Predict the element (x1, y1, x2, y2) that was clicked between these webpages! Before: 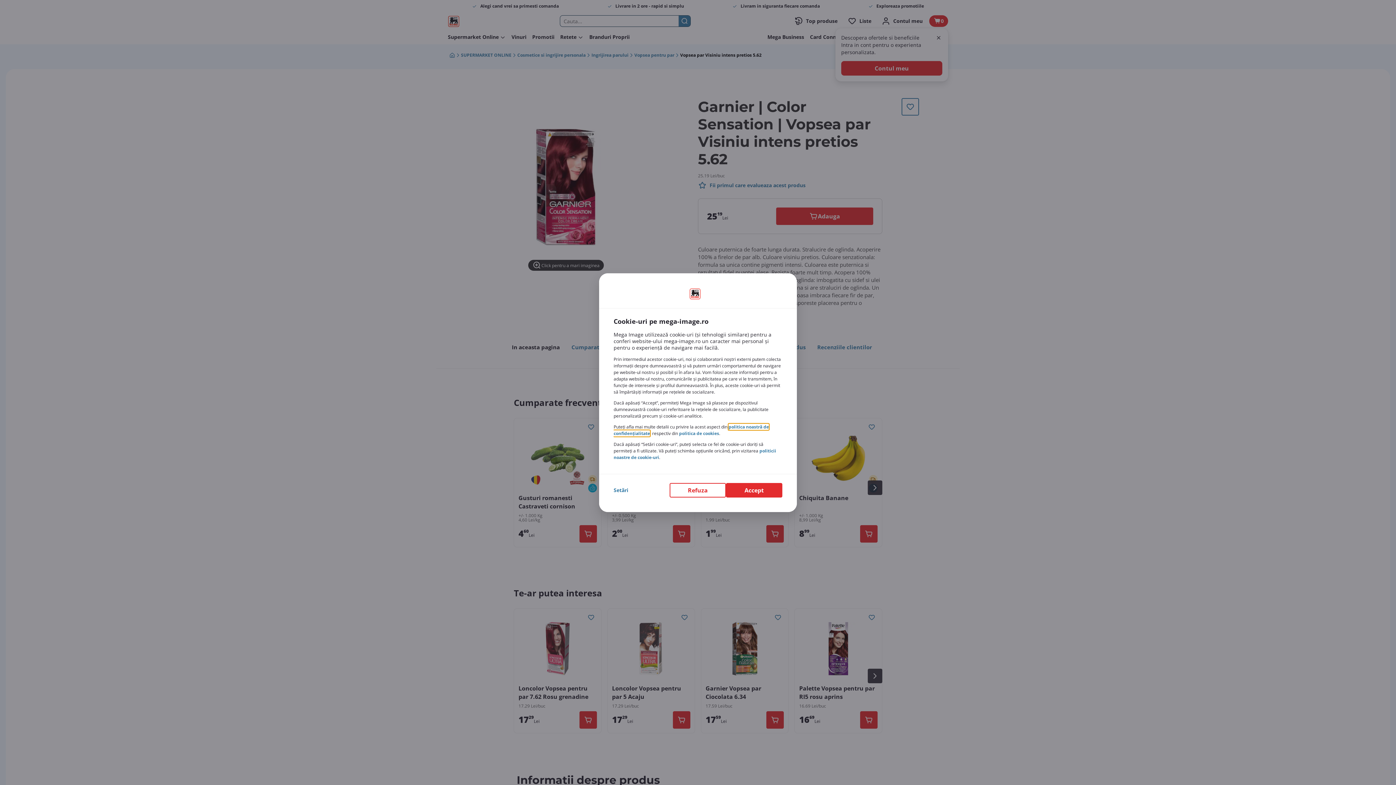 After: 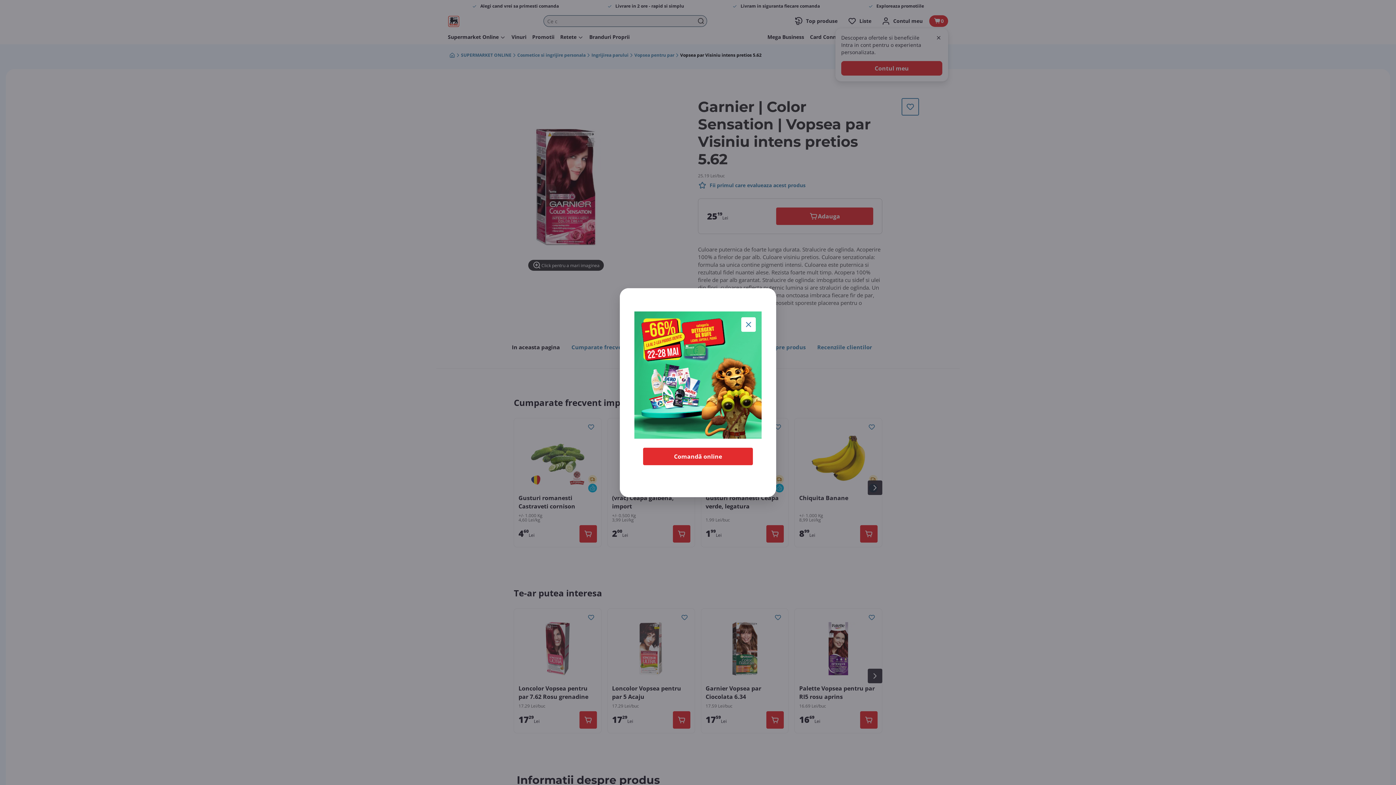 Action: label: Accept bbox: (726, 483, 782, 497)